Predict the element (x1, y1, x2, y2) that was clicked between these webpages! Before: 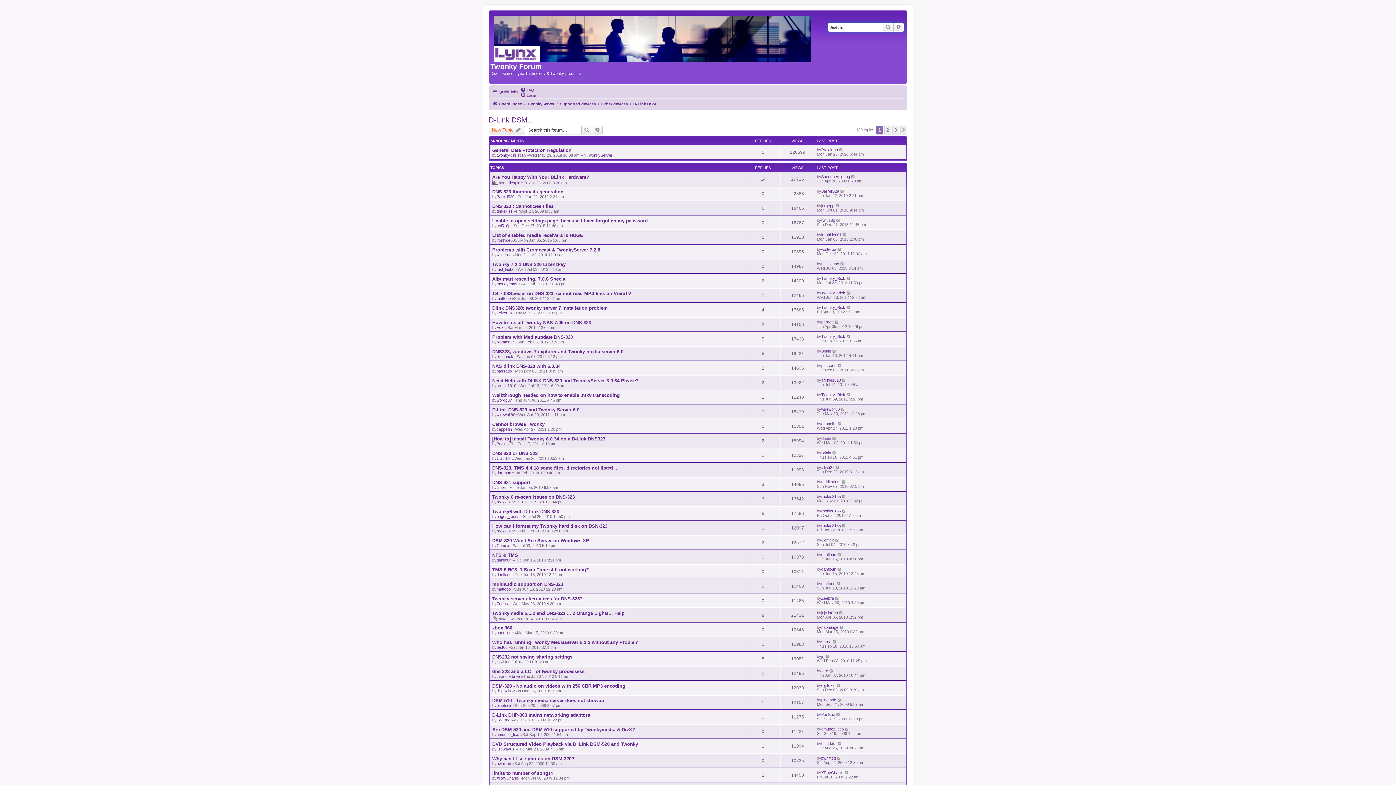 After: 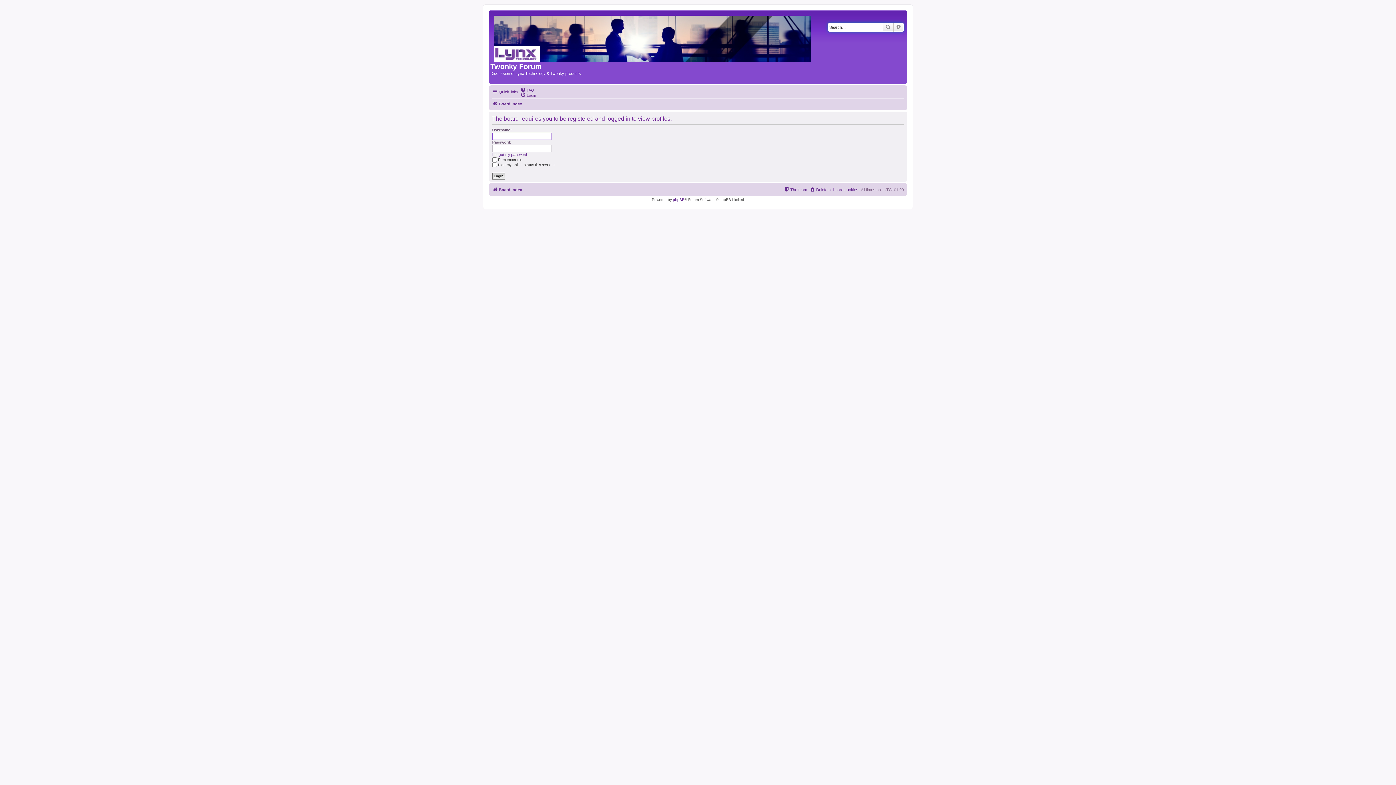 Action: label: laurent bbox: (496, 485, 508, 489)